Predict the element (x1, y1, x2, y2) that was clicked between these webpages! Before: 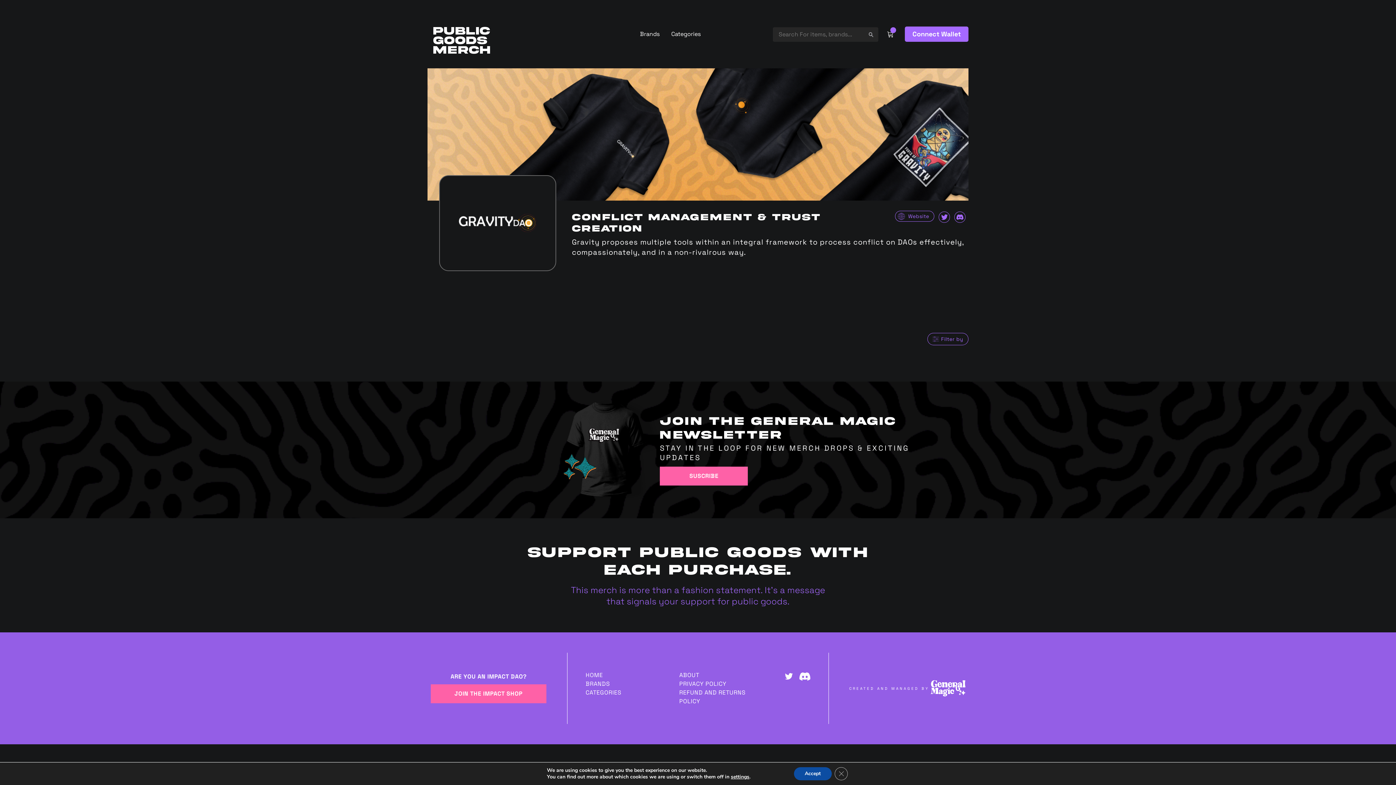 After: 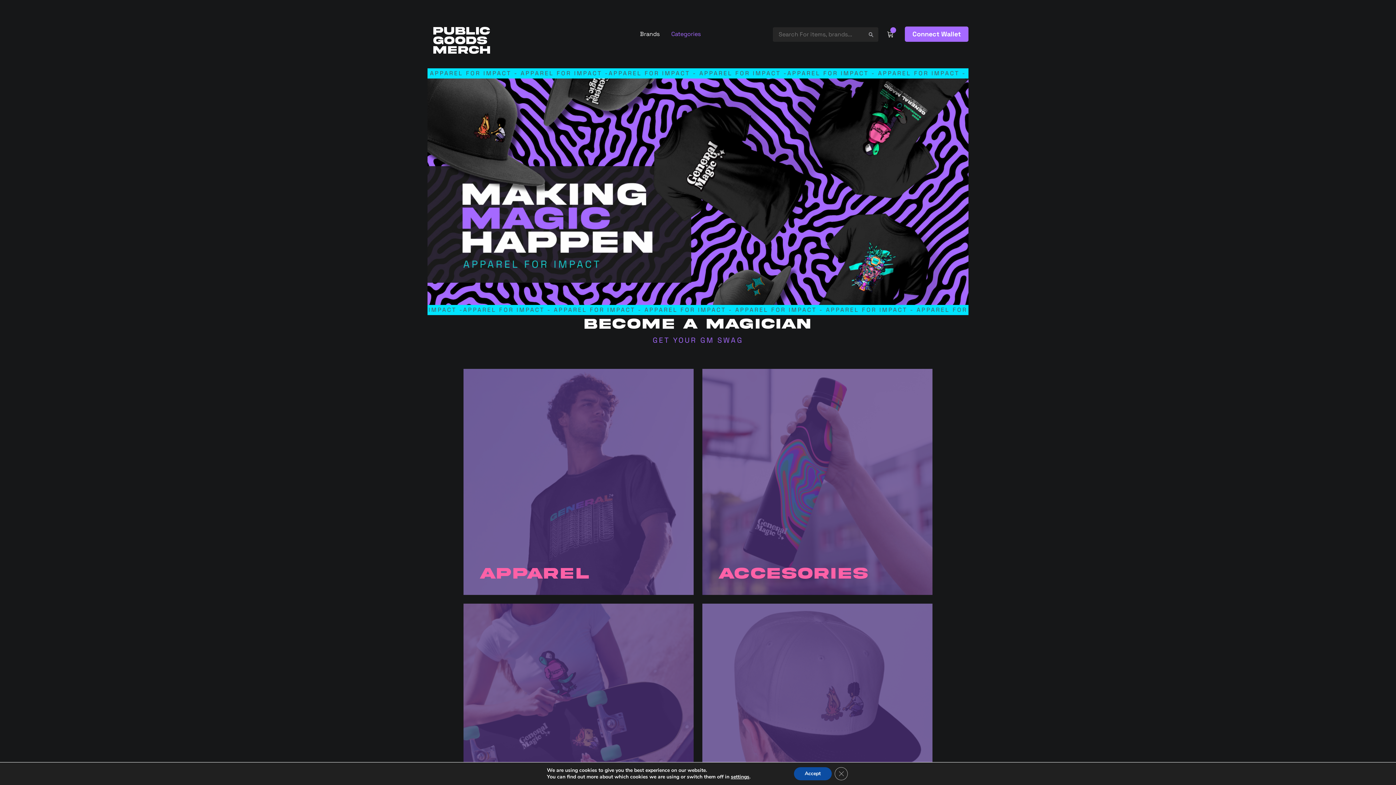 Action: label: Categories bbox: (671, 30, 700, 37)